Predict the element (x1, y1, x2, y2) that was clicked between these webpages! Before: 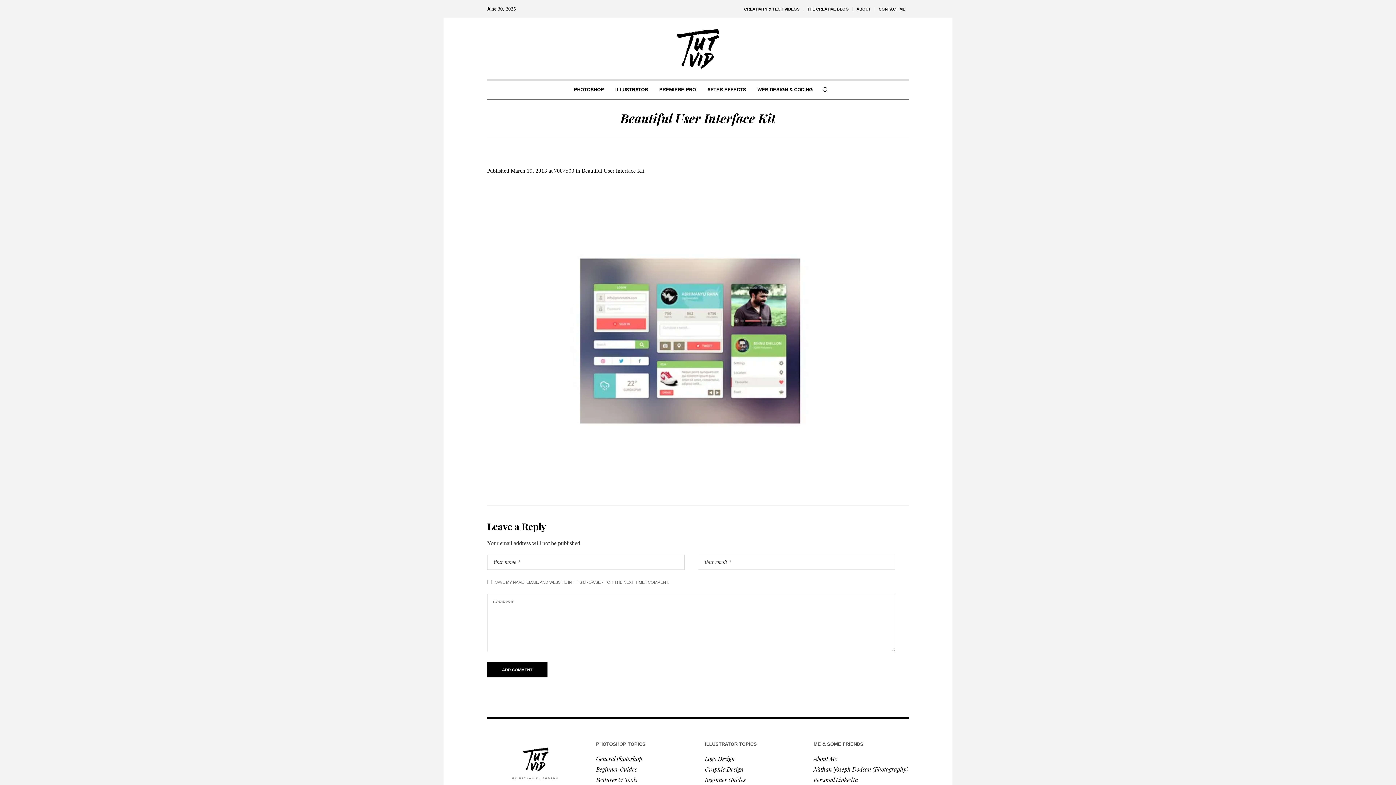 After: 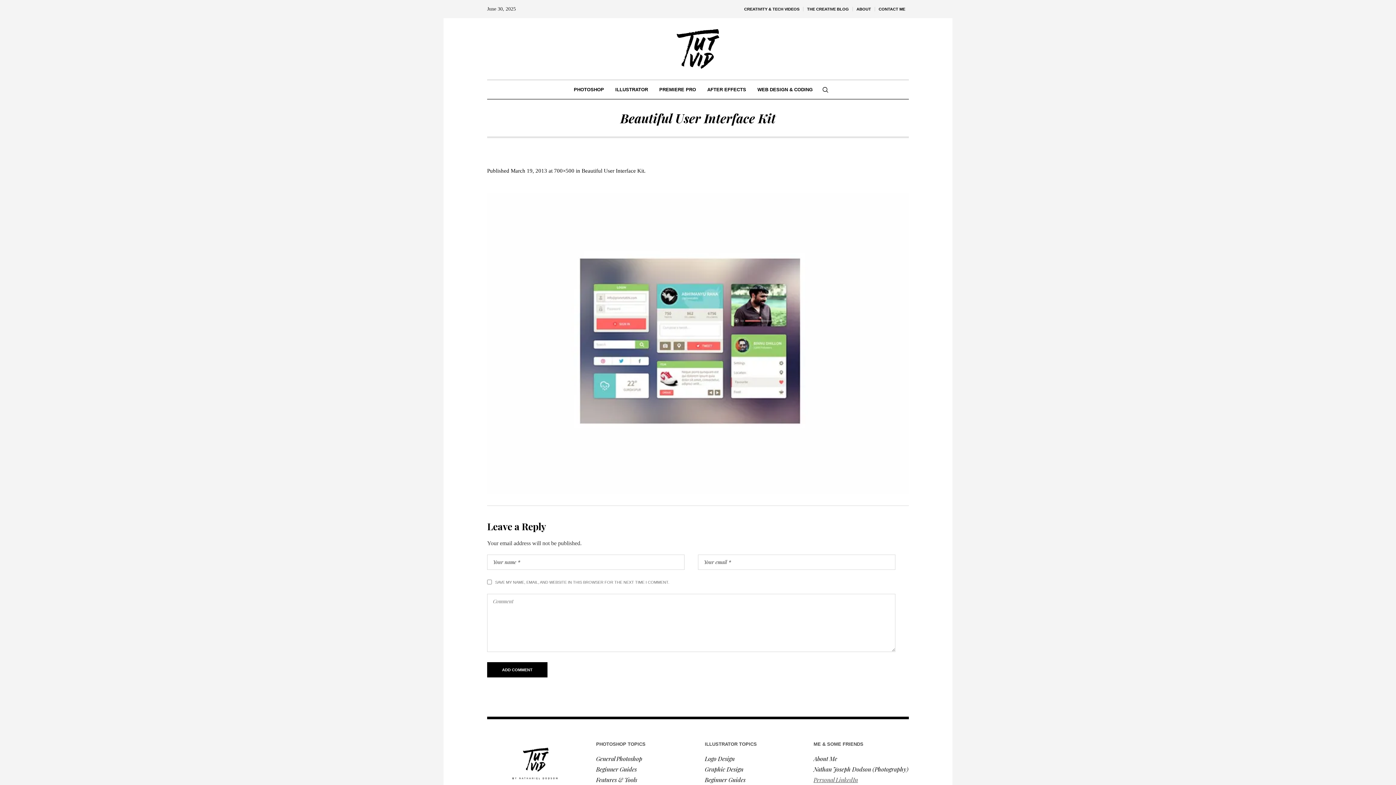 Action: bbox: (813, 776, 858, 783) label: Personal LinkedIn